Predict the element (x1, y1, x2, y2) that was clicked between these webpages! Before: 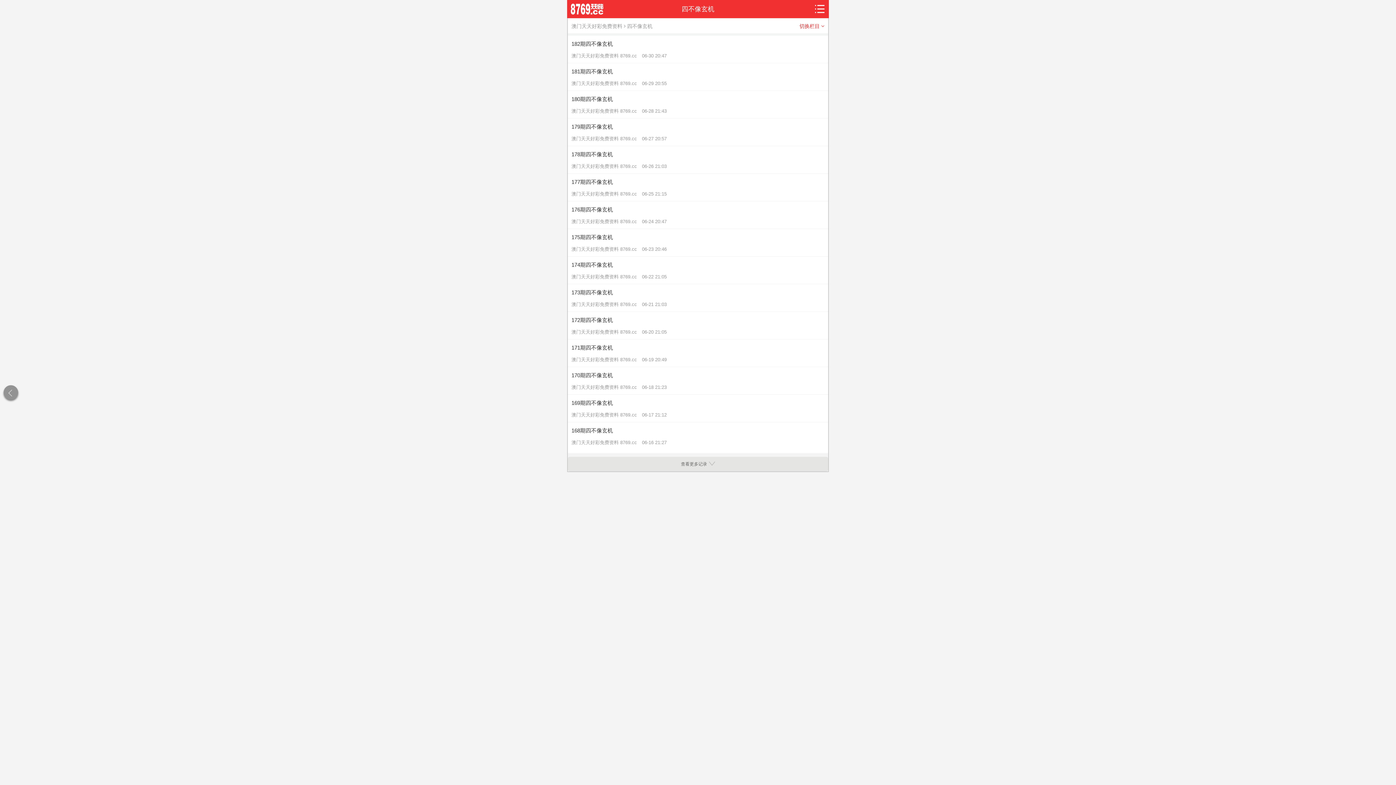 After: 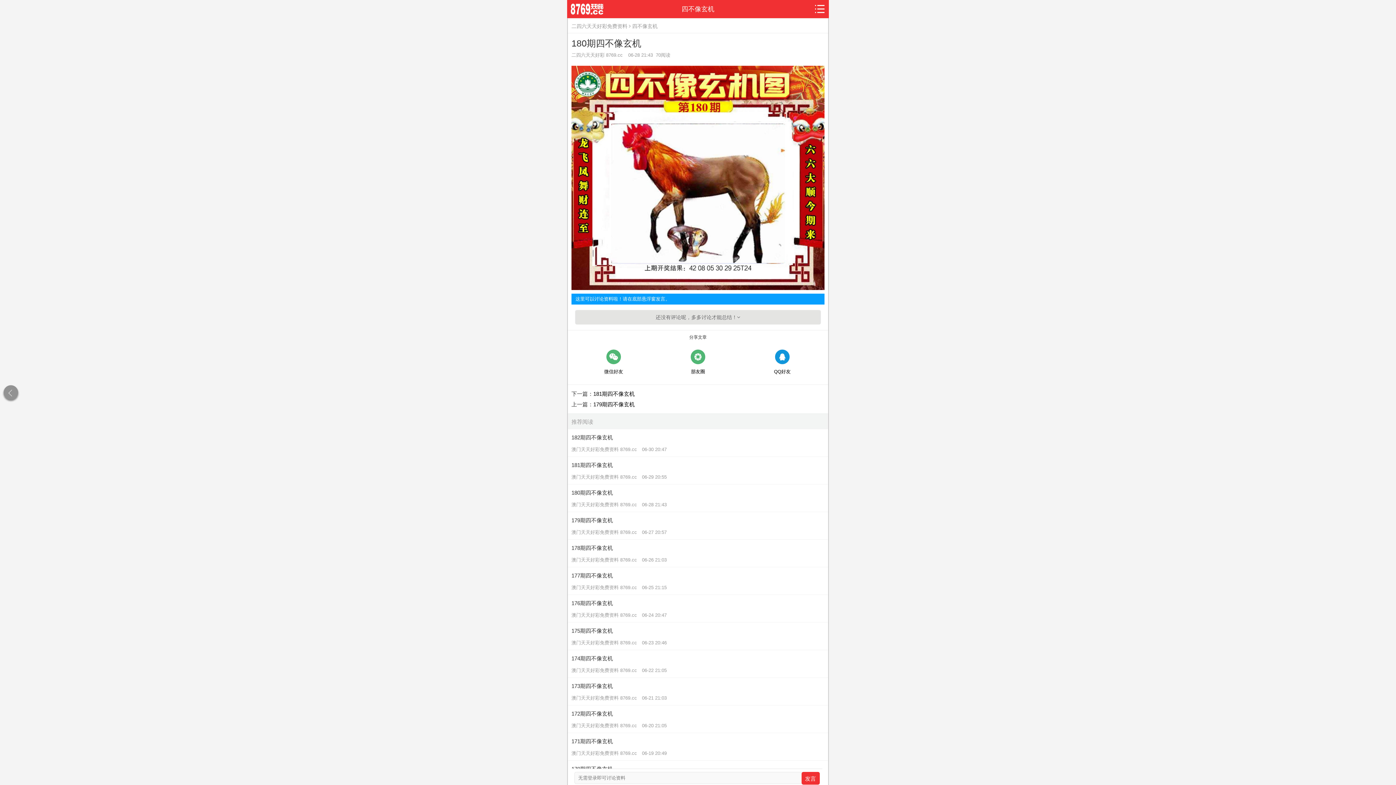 Action: bbox: (571, 94, 824, 114) label: 180期四不像玄机
澳门天天好彩免费资料 8769.cc 06-28 21:43